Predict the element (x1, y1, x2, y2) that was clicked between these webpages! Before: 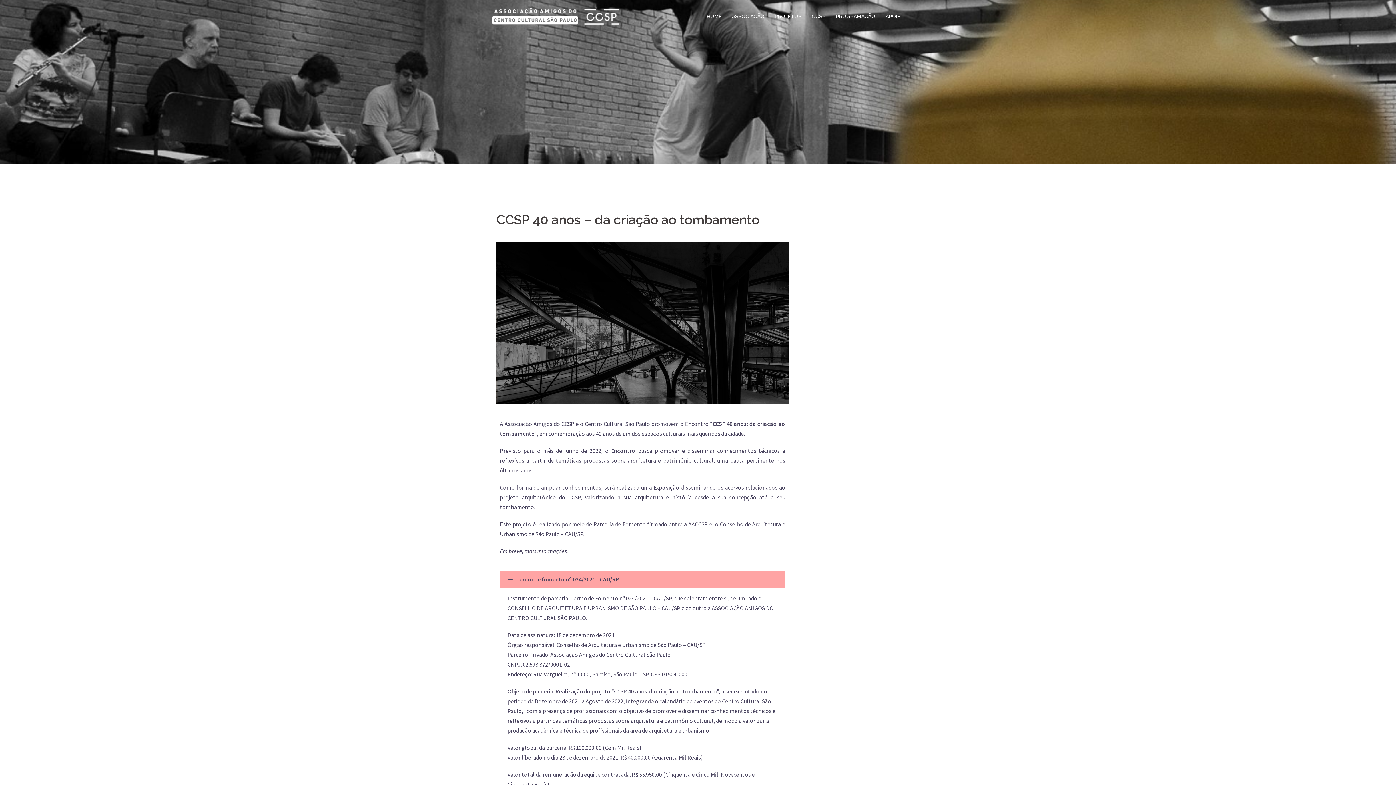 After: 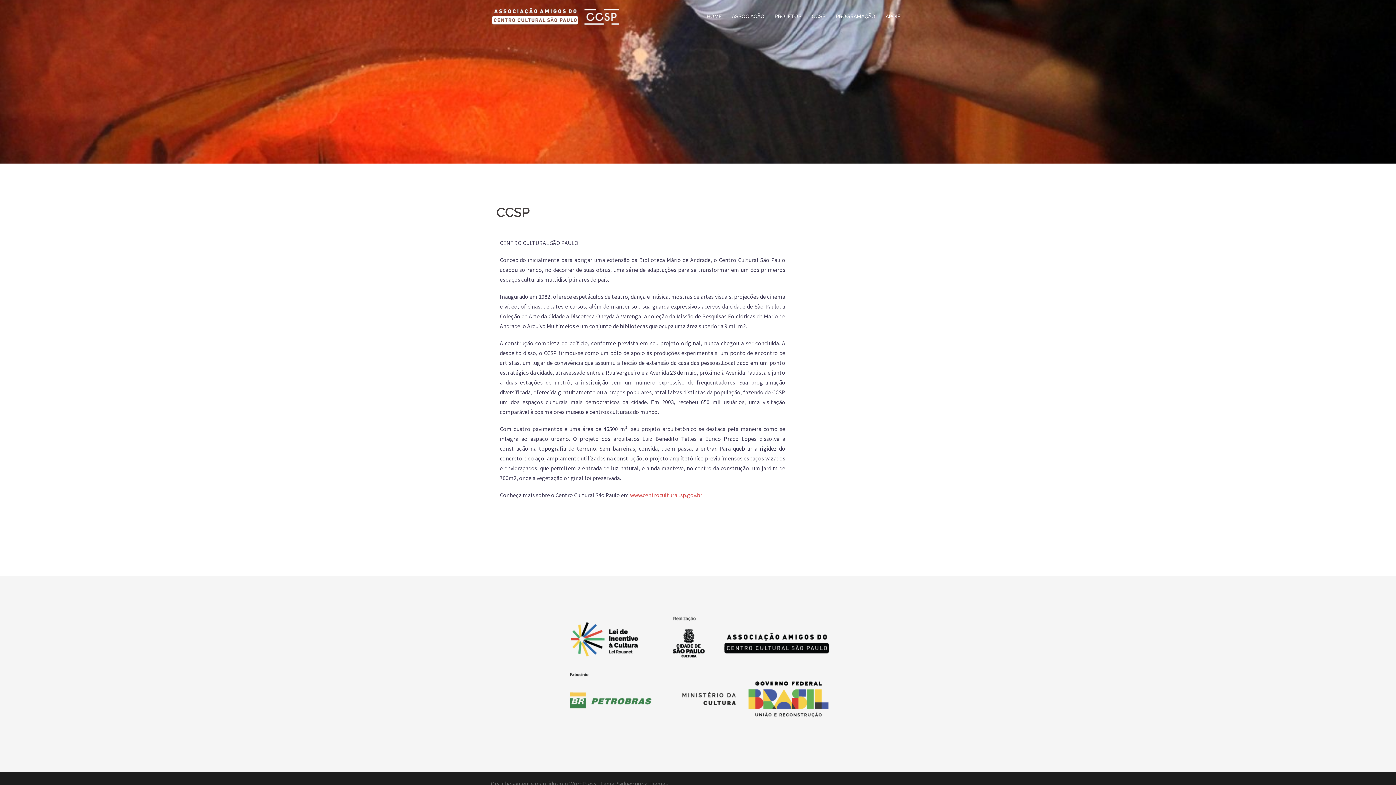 Action: bbox: (812, 12, 825, 20) label: CCSP